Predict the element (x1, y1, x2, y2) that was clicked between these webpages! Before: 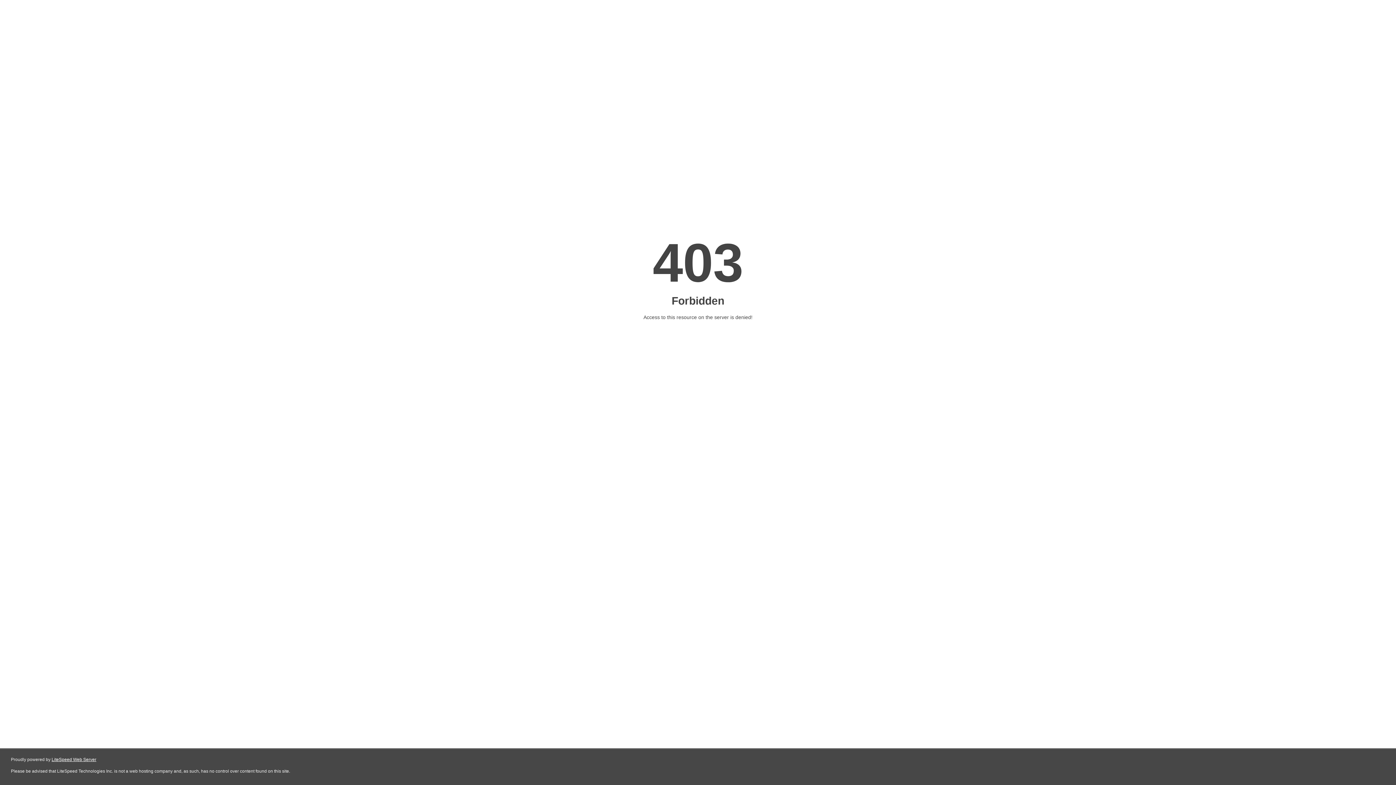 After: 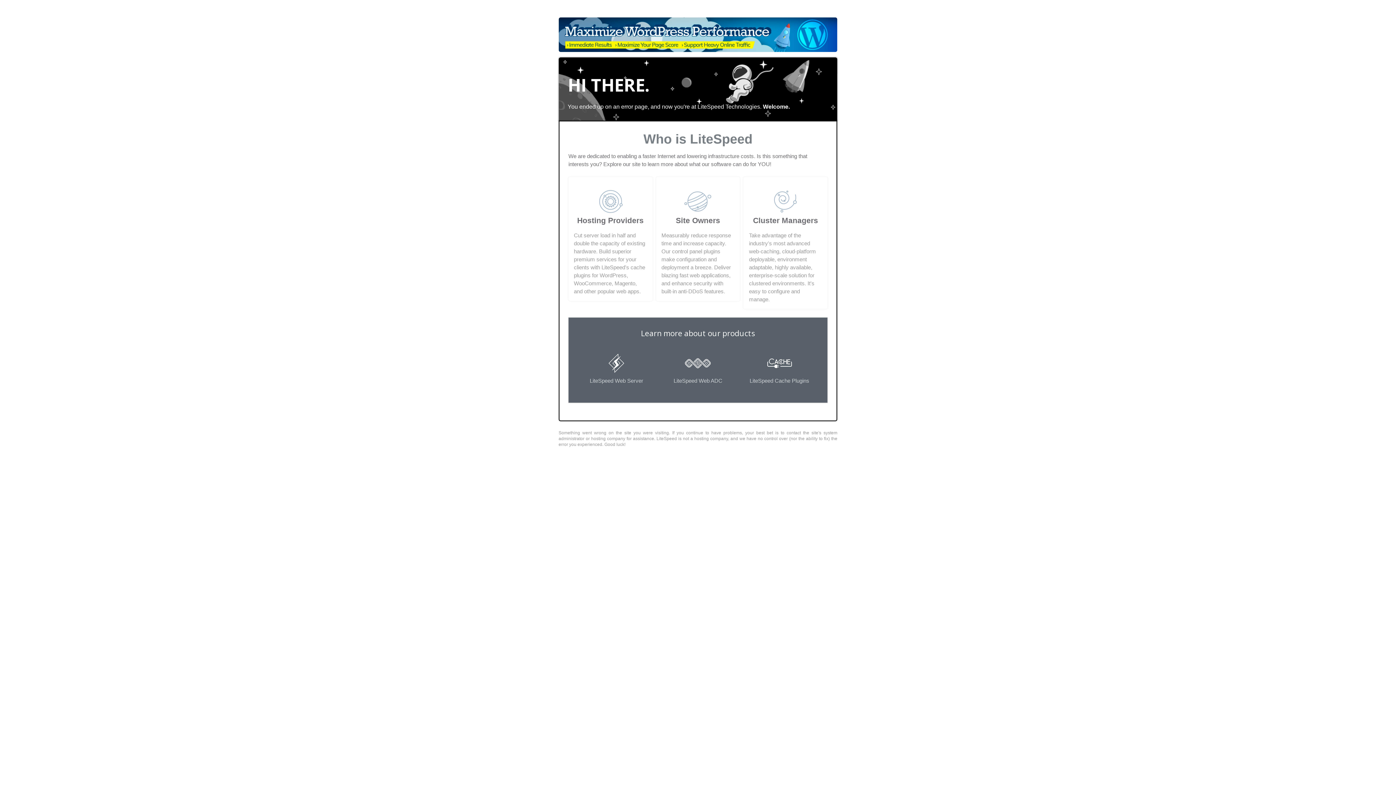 Action: bbox: (51, 757, 96, 762) label: LiteSpeed Web Server